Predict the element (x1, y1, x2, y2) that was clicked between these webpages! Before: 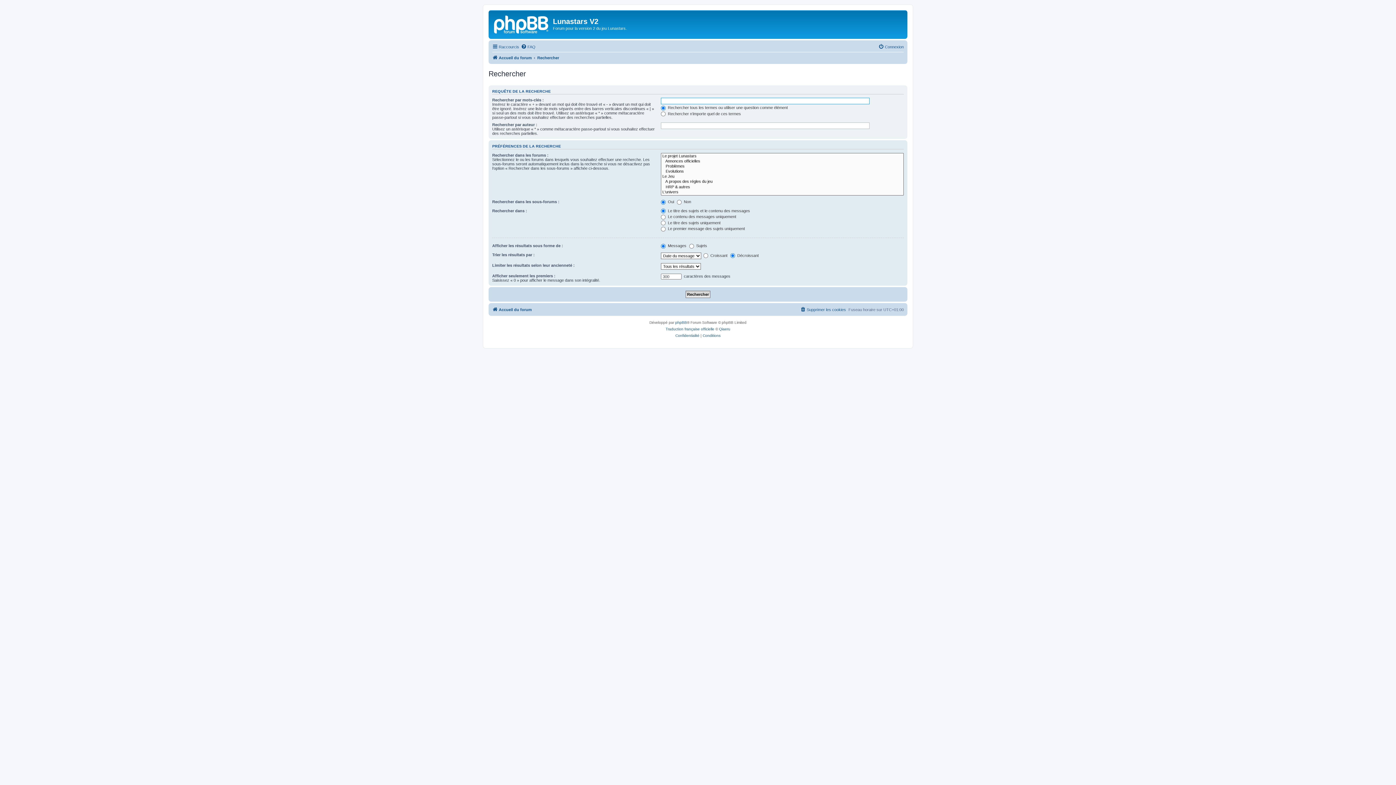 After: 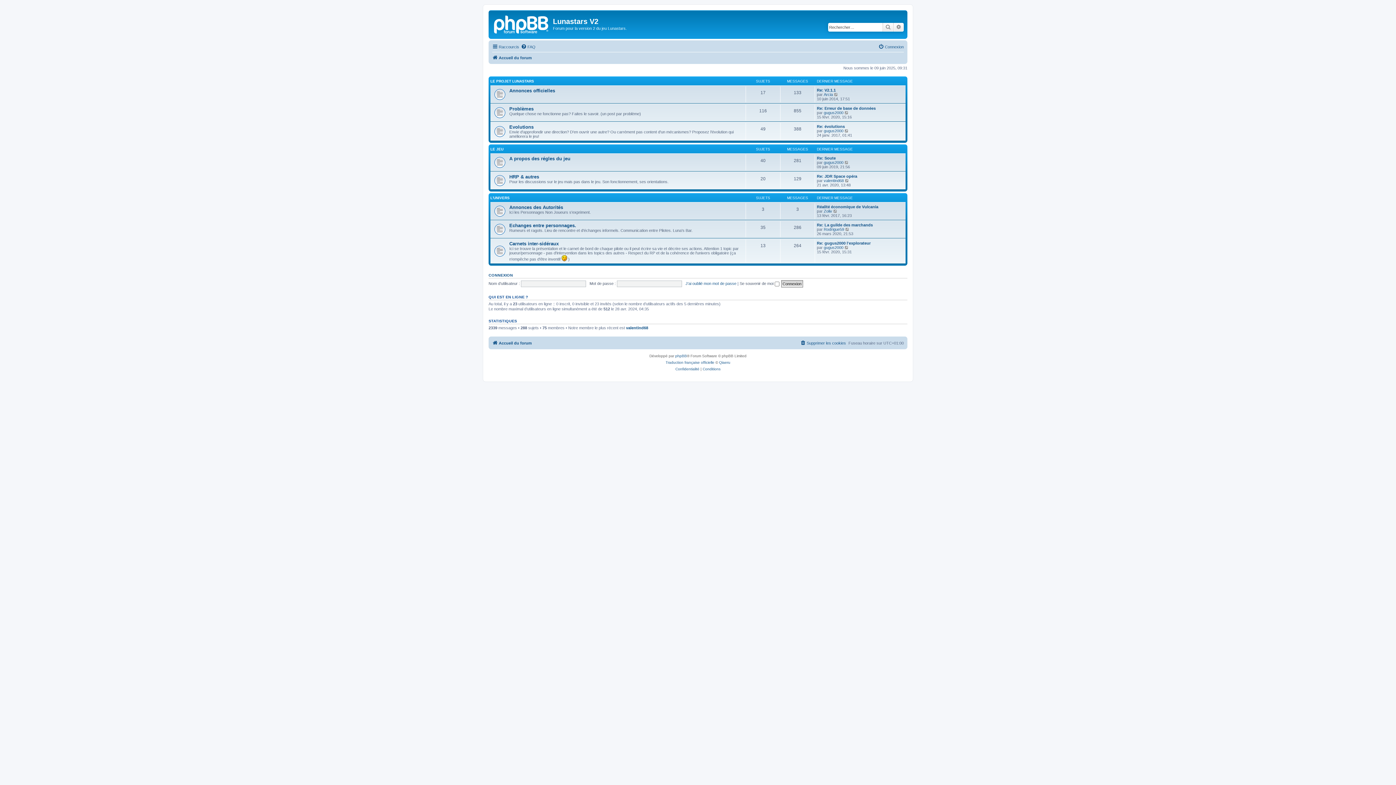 Action: bbox: (490, 12, 553, 35)